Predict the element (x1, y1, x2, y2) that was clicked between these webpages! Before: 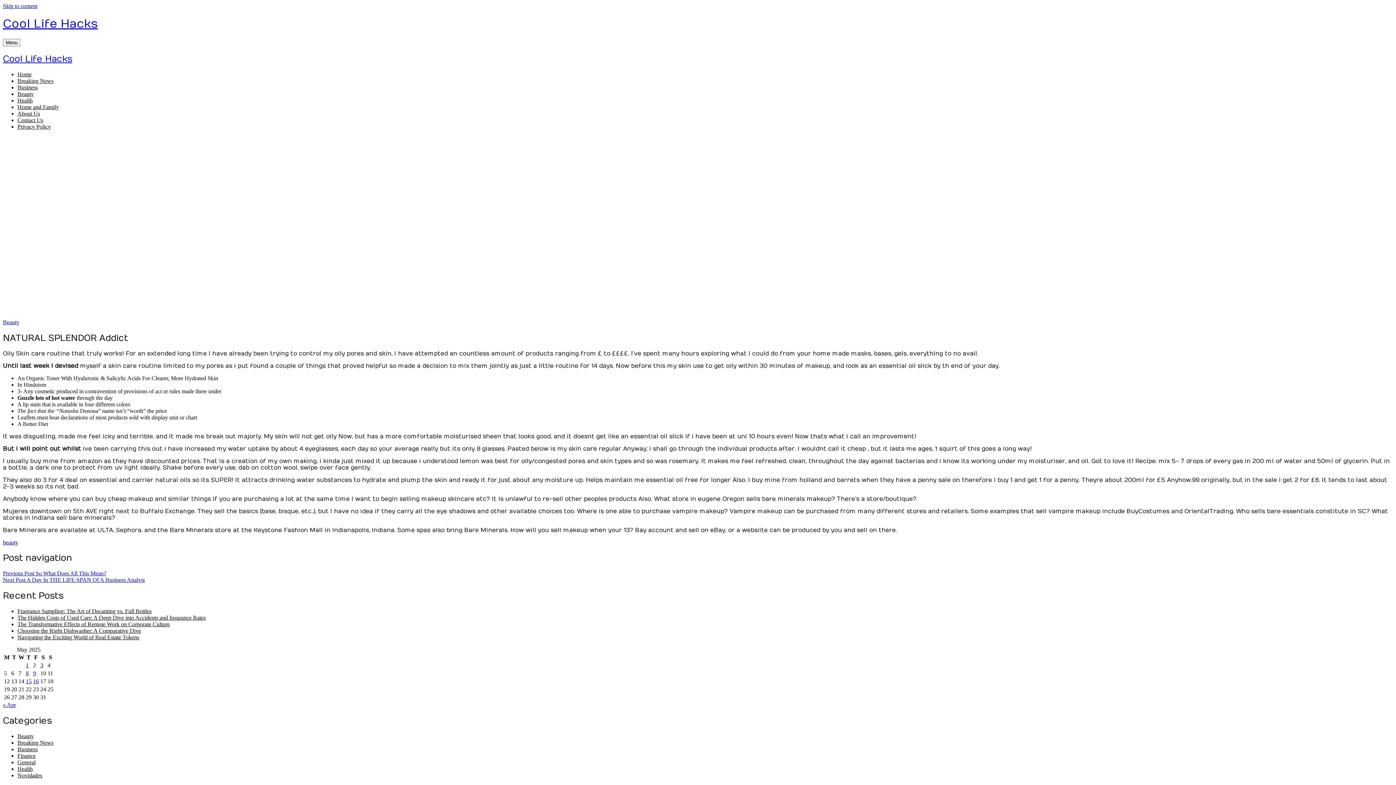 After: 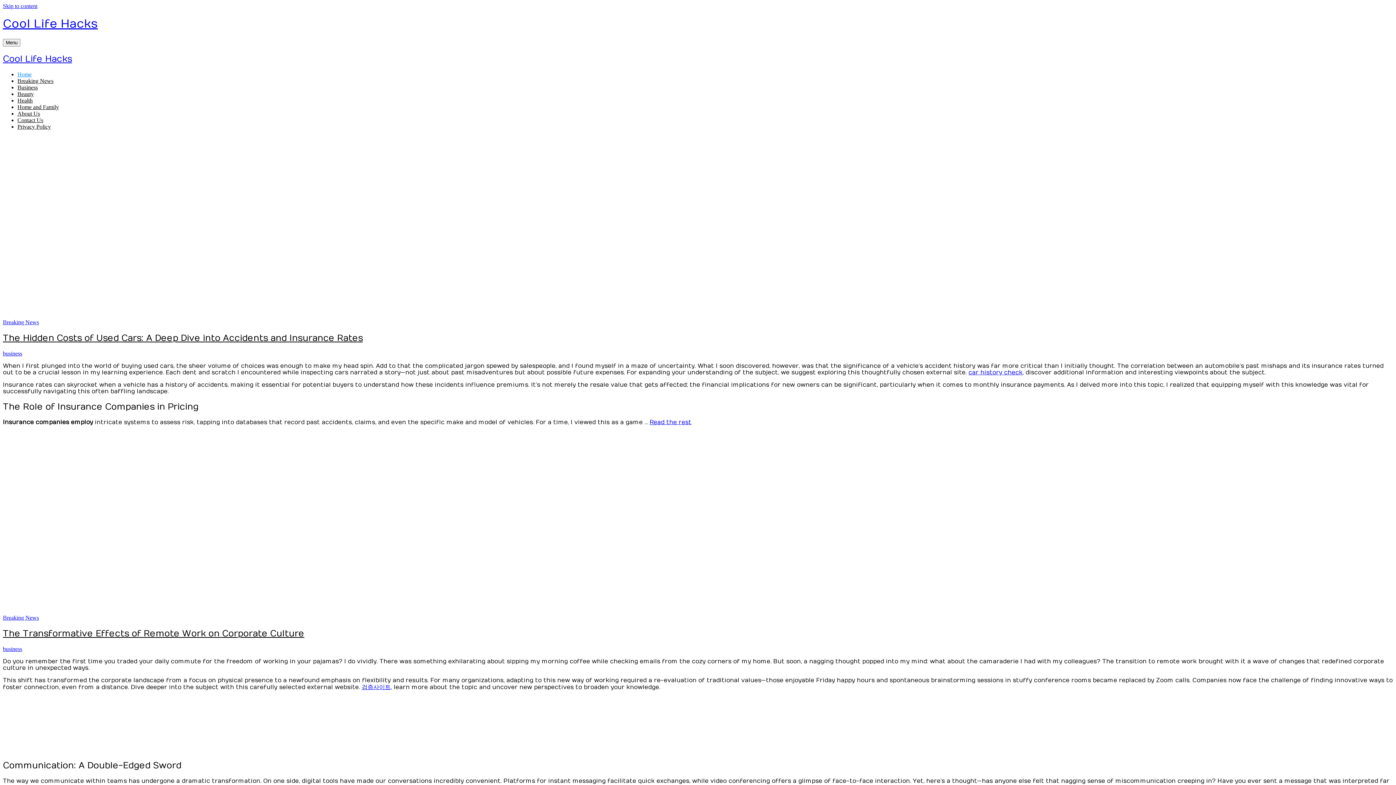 Action: bbox: (2, 53, 72, 63) label: Cool Life Hacks